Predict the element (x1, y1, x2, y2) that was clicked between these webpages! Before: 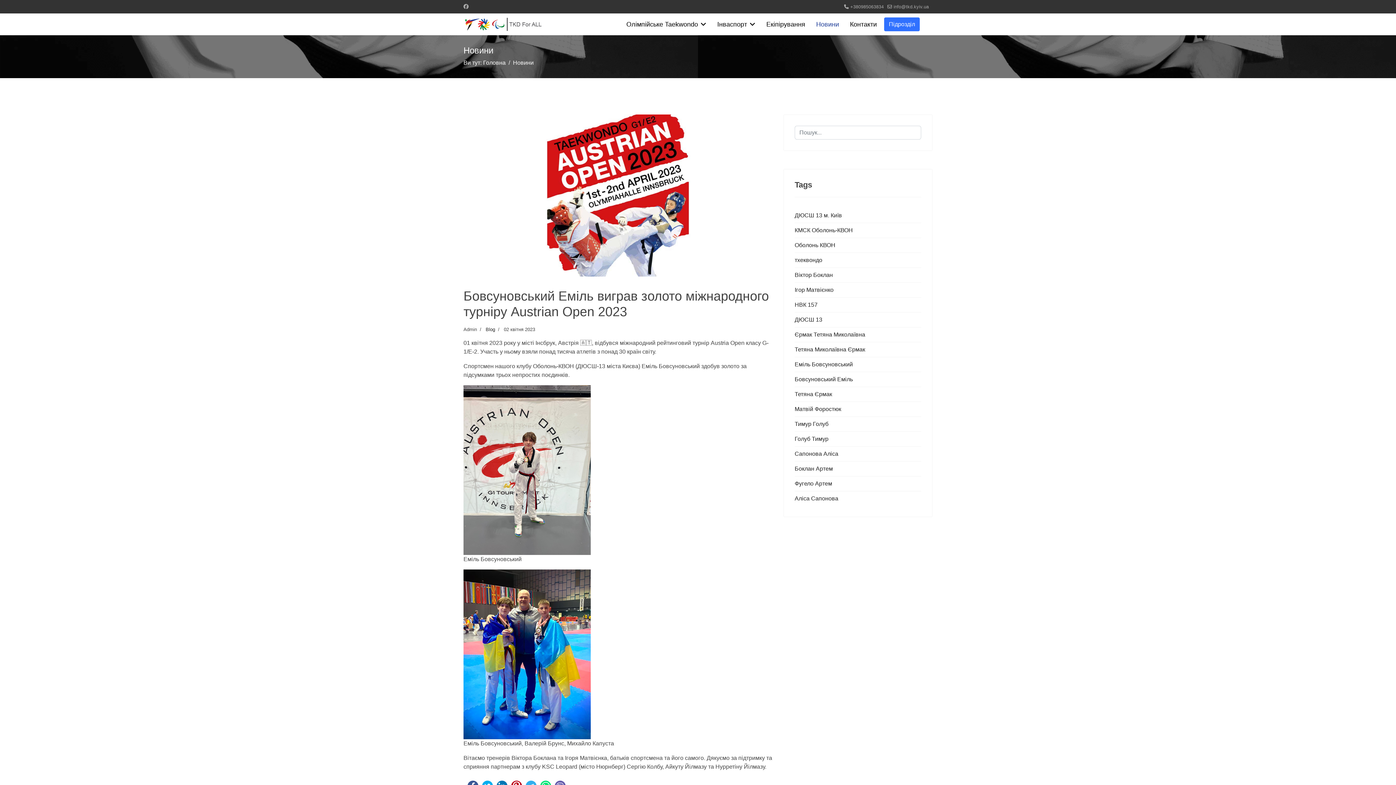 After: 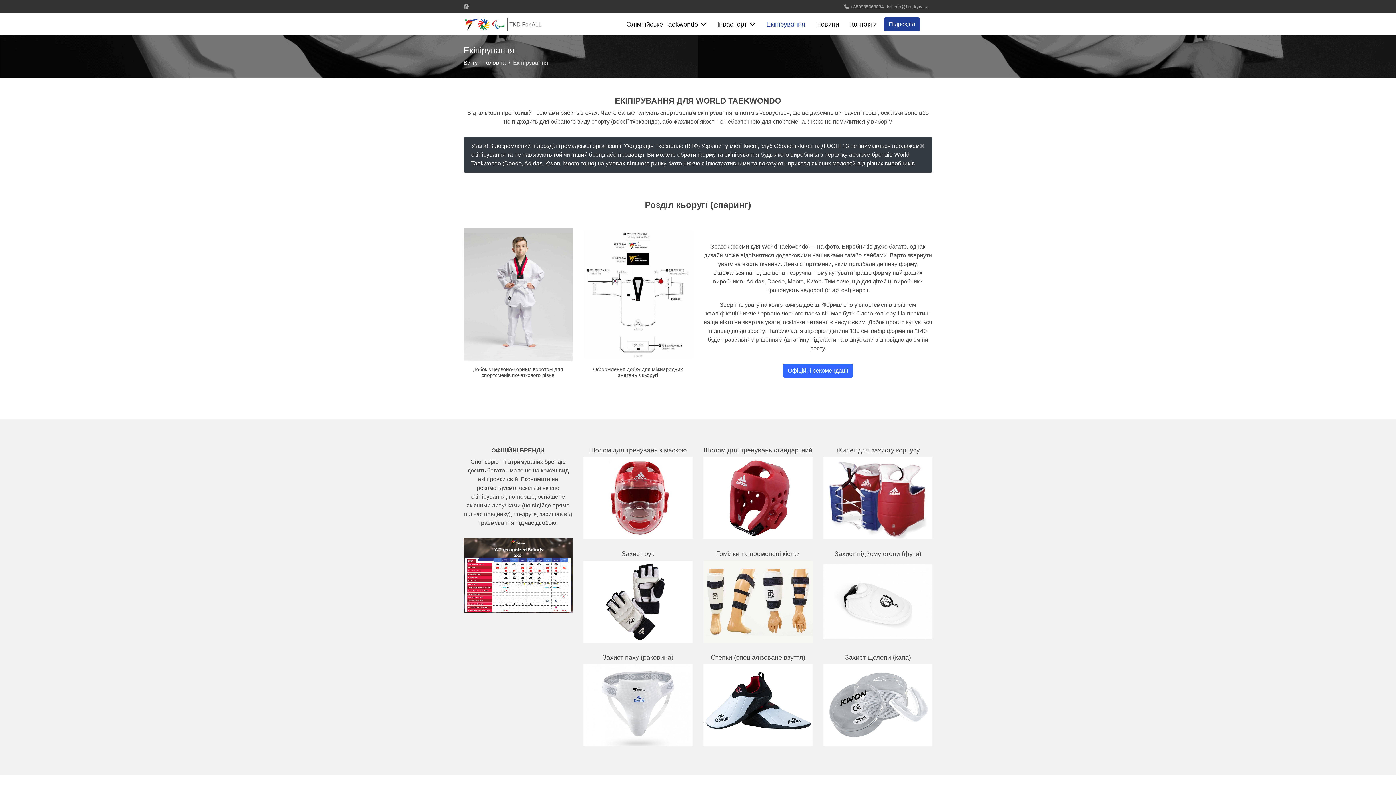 Action: bbox: (761, 13, 810, 35) label: Екіпірування